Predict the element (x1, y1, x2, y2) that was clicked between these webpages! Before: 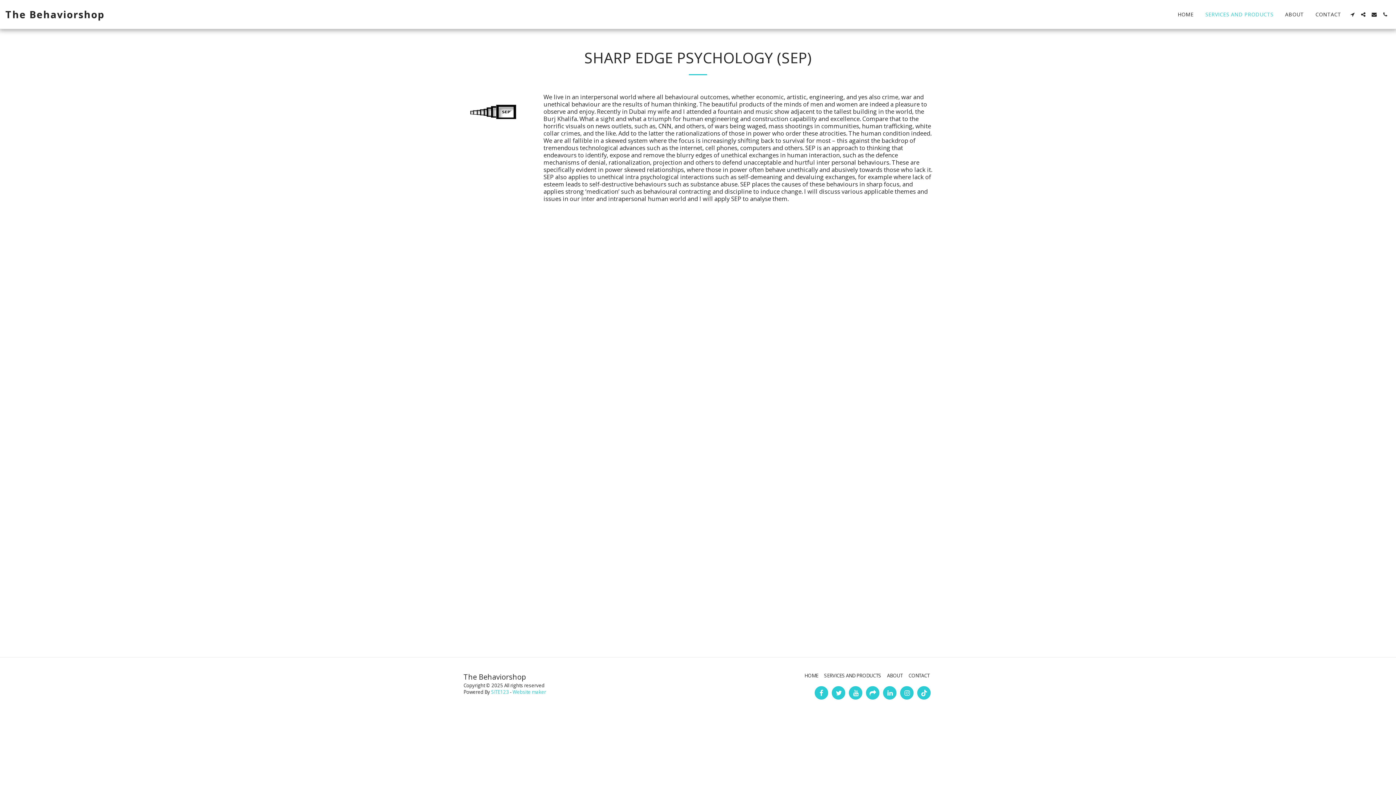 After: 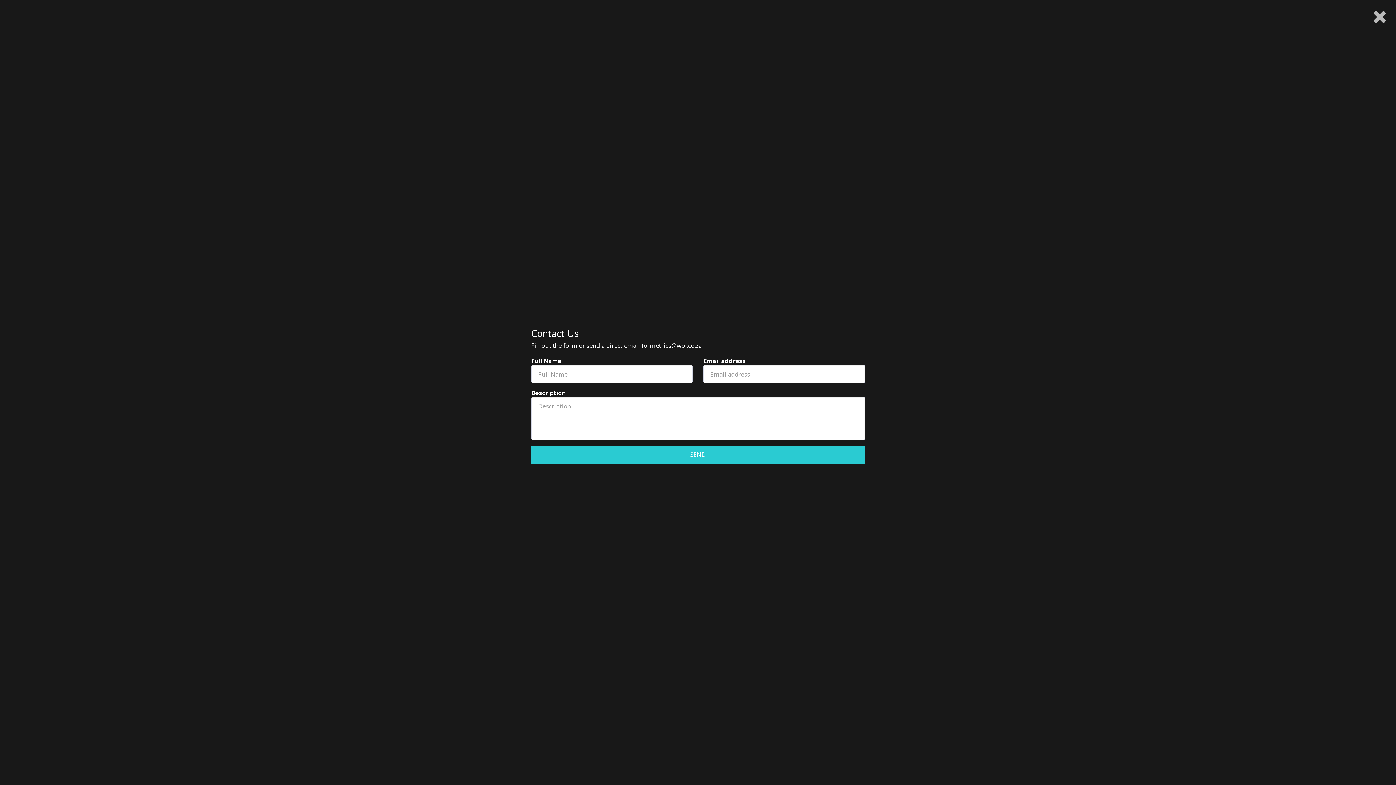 Action: label:   bbox: (1369, 11, 1379, 16)